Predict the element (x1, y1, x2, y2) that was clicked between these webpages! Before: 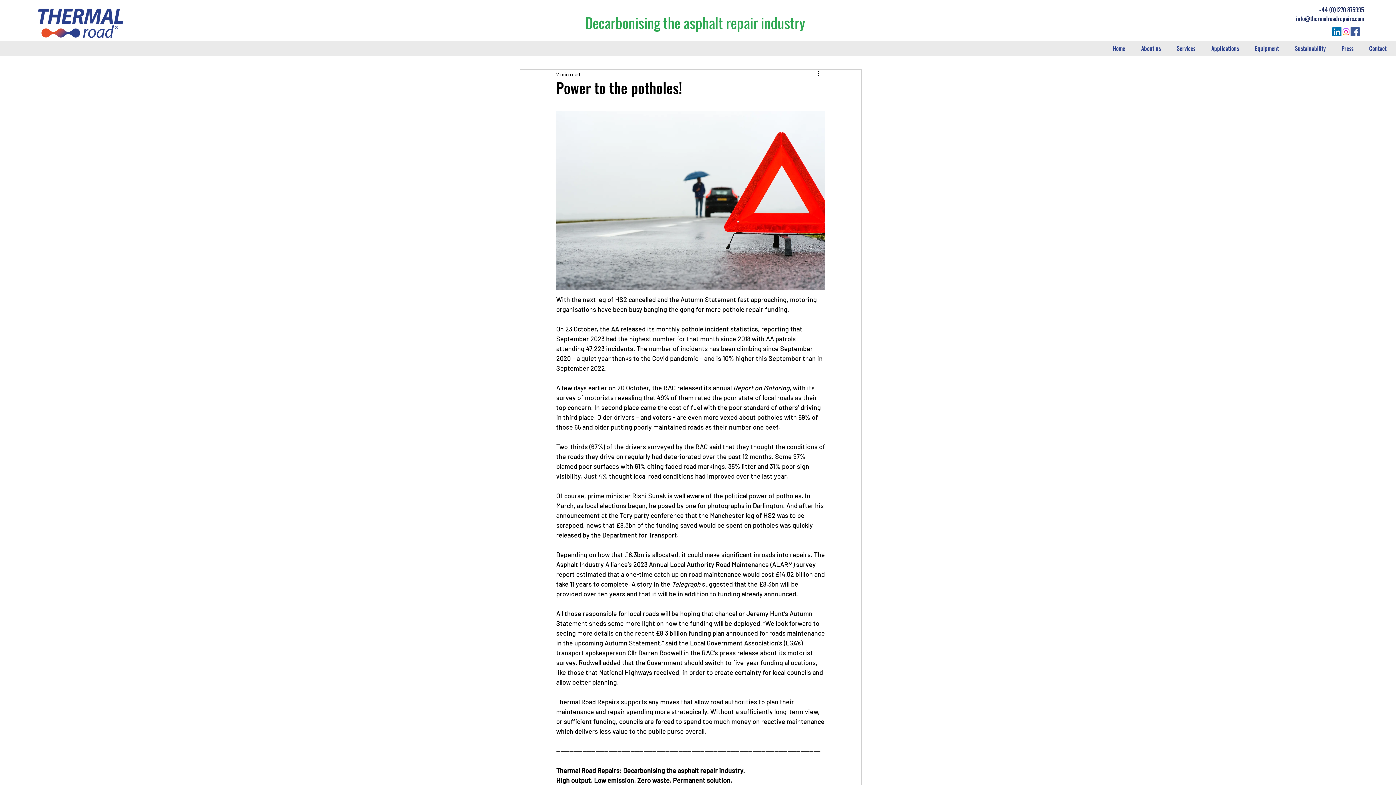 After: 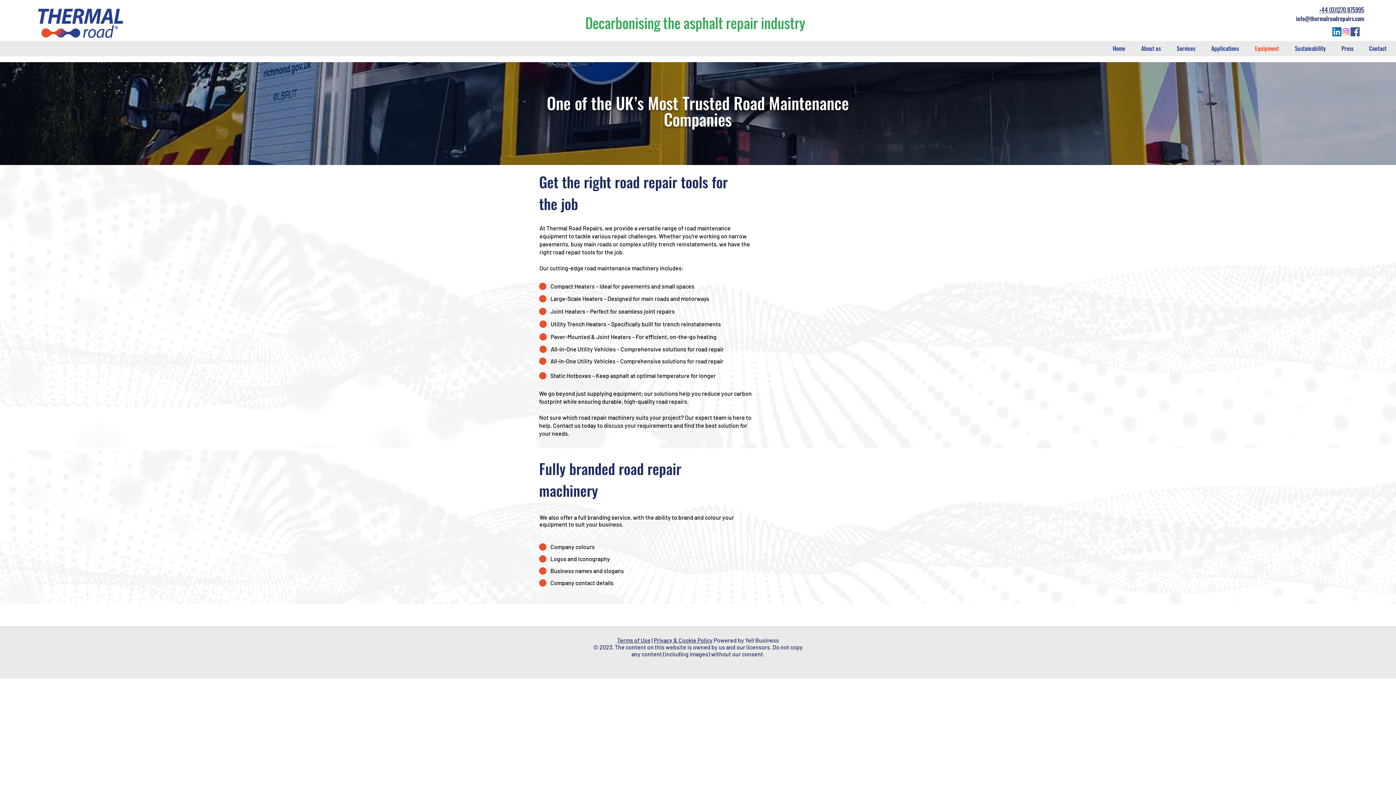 Action: label: Equipment bbox: (1244, 42, 1284, 53)